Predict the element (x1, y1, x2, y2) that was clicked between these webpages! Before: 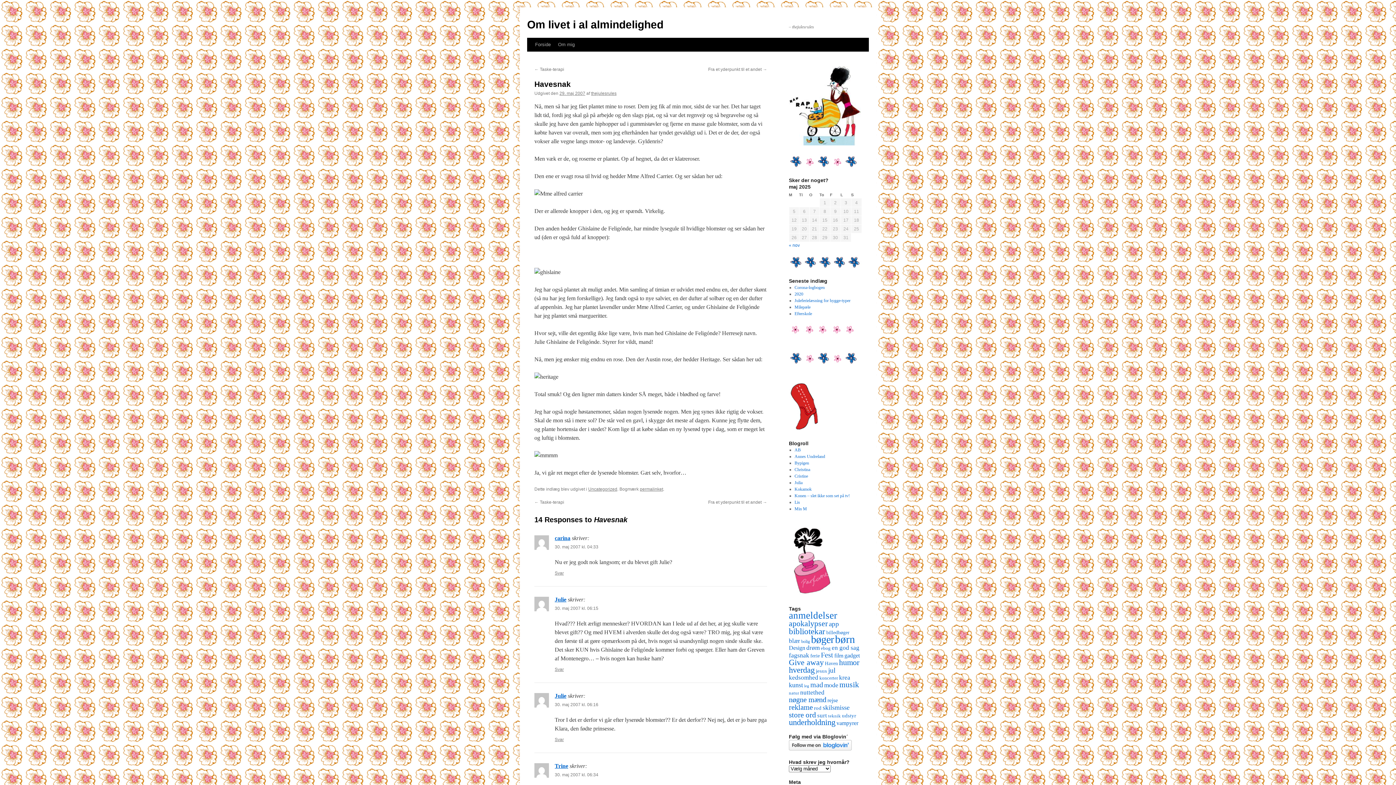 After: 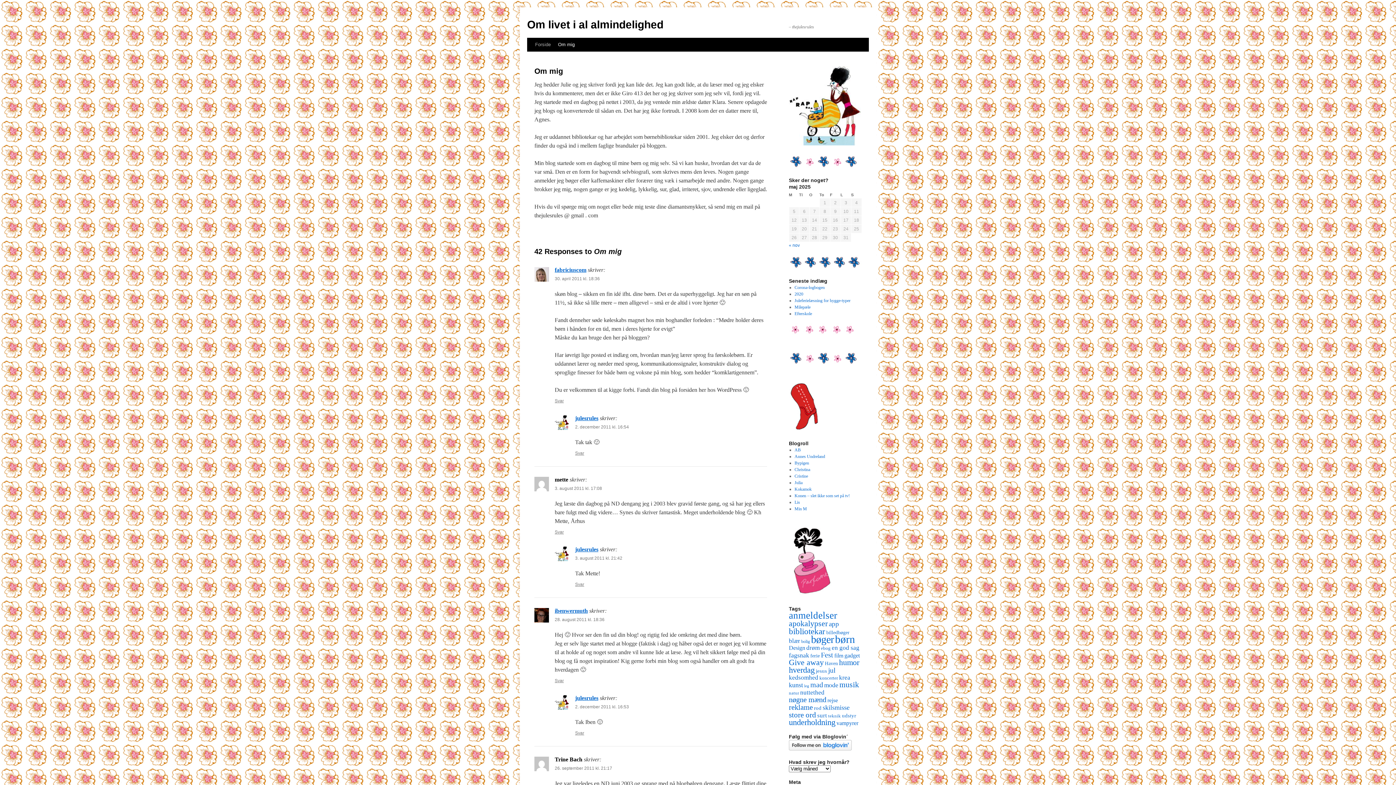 Action: label: Om mig bbox: (554, 37, 578, 51)